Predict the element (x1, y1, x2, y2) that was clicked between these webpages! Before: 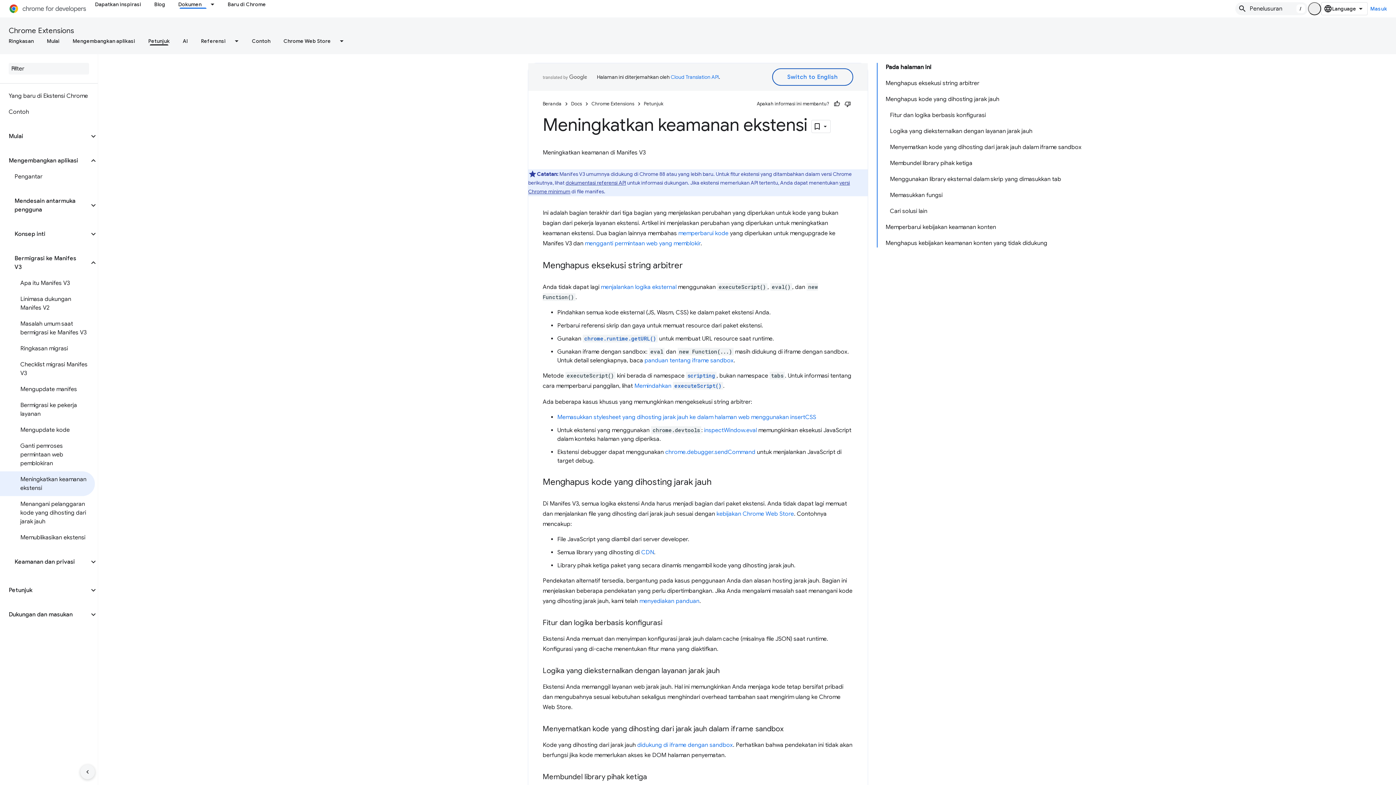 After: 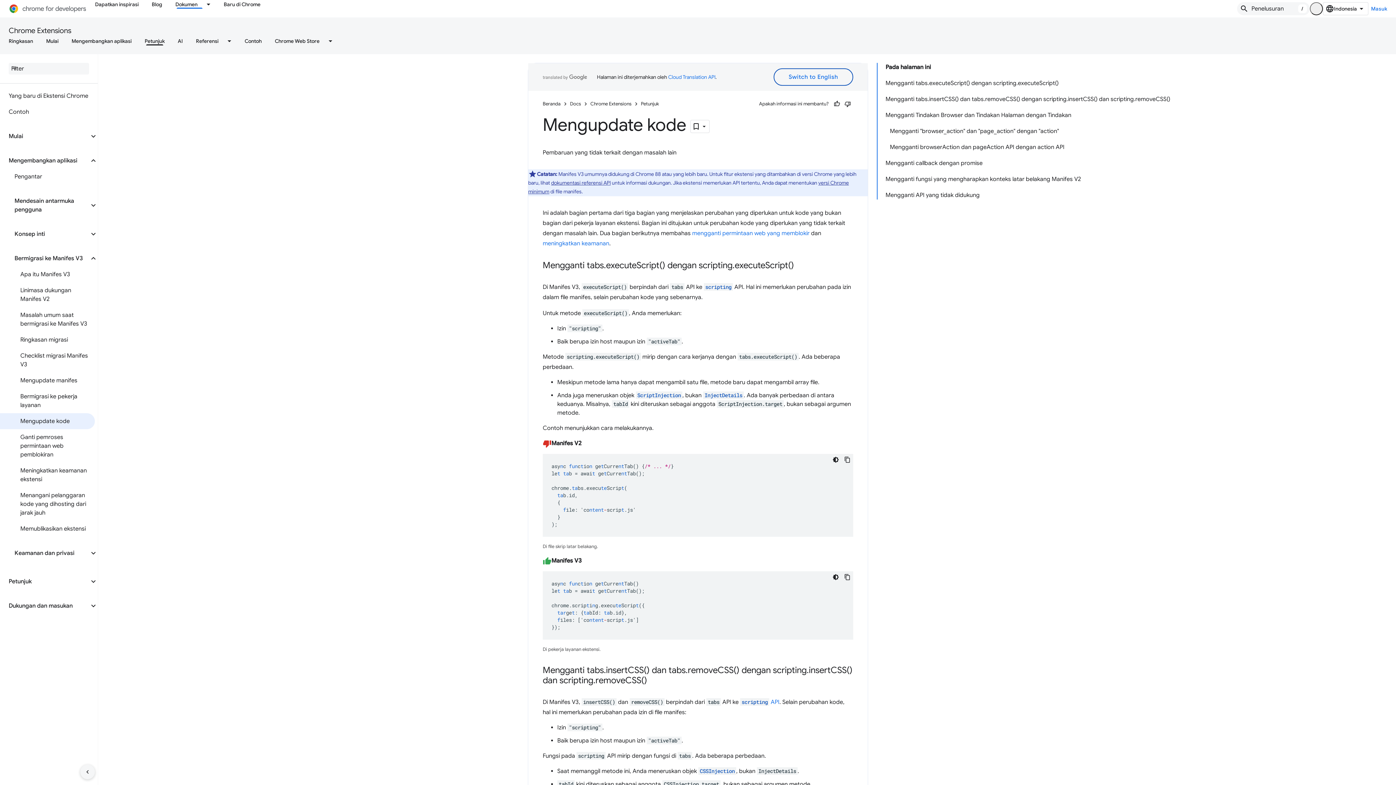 Action: bbox: (0, 422, 94, 438) label: Mengupdate kode